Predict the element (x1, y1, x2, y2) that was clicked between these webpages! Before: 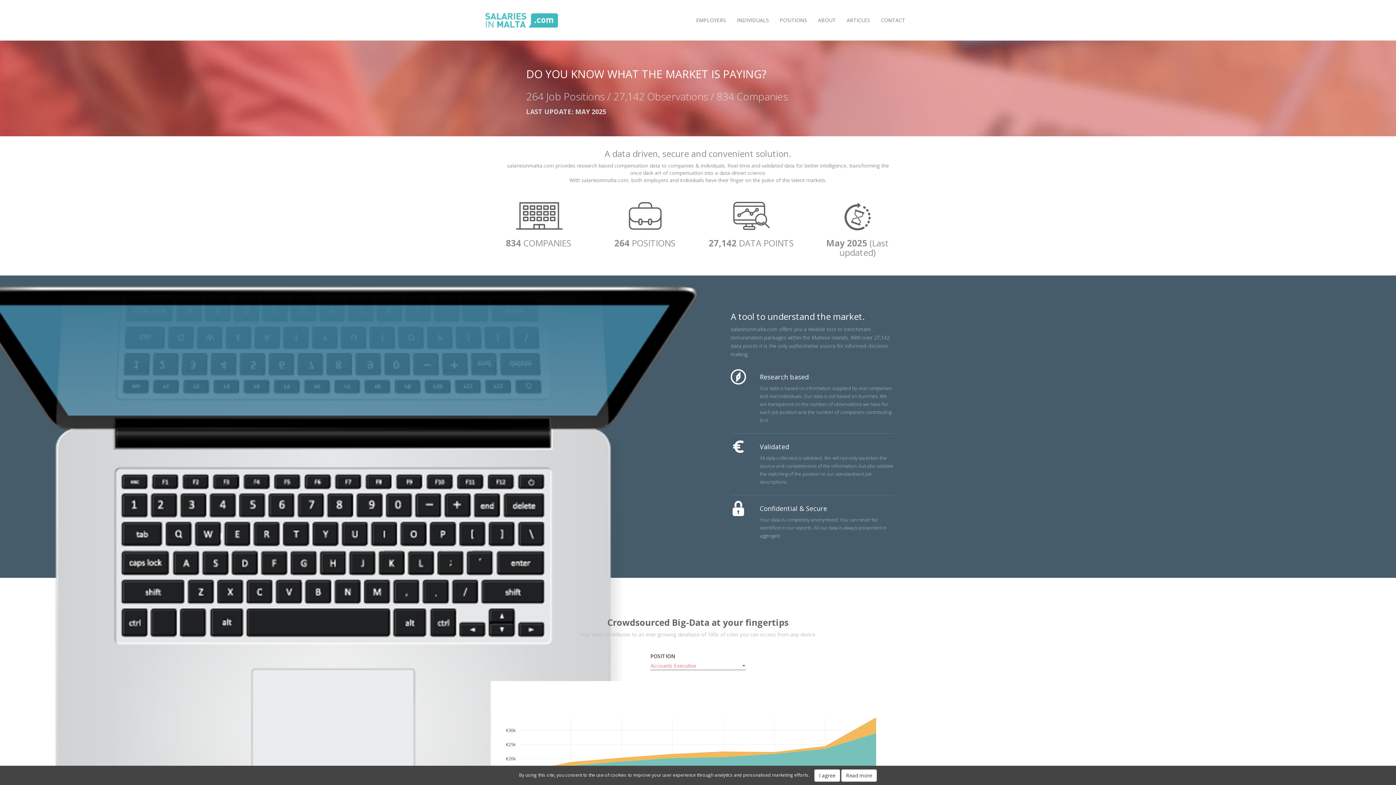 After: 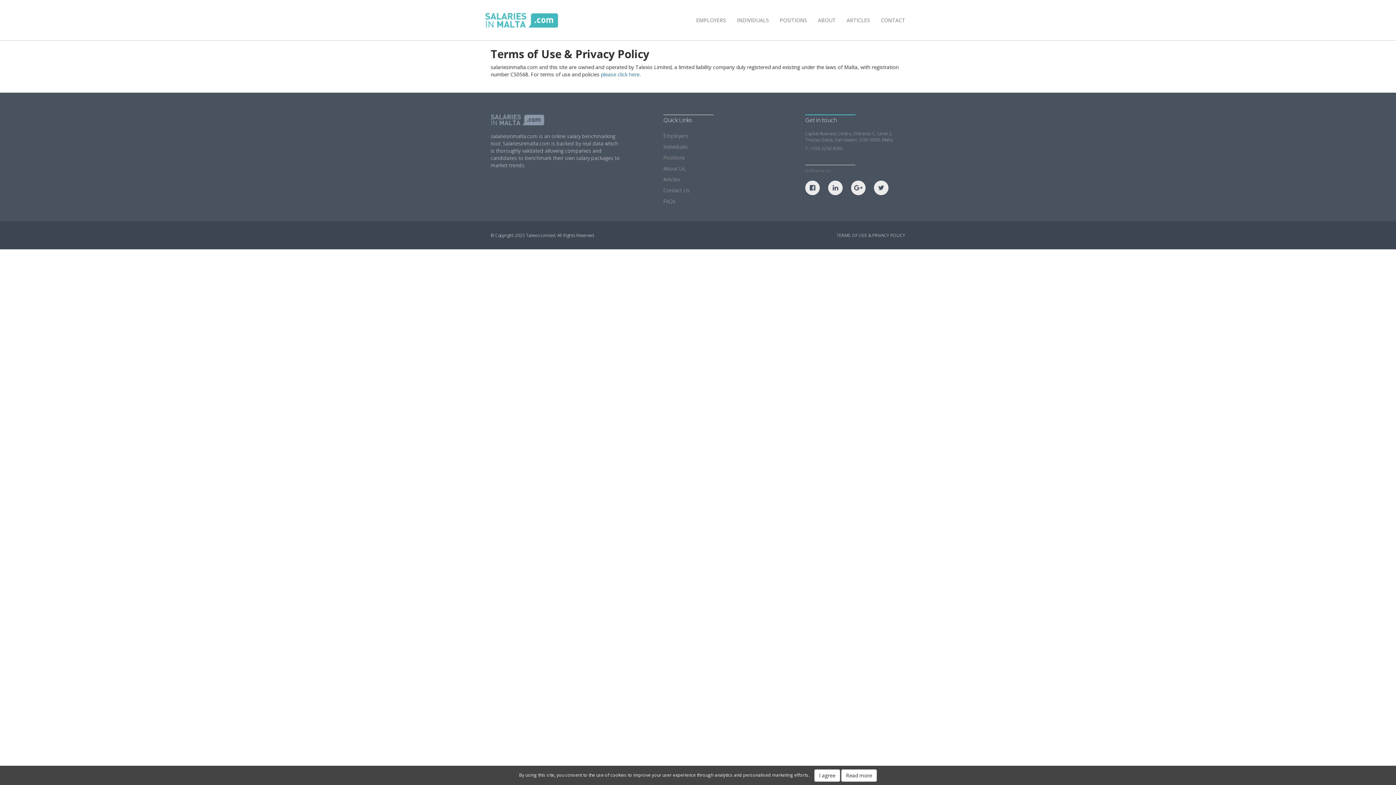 Action: bbox: (841, 769, 877, 782) label: Read more